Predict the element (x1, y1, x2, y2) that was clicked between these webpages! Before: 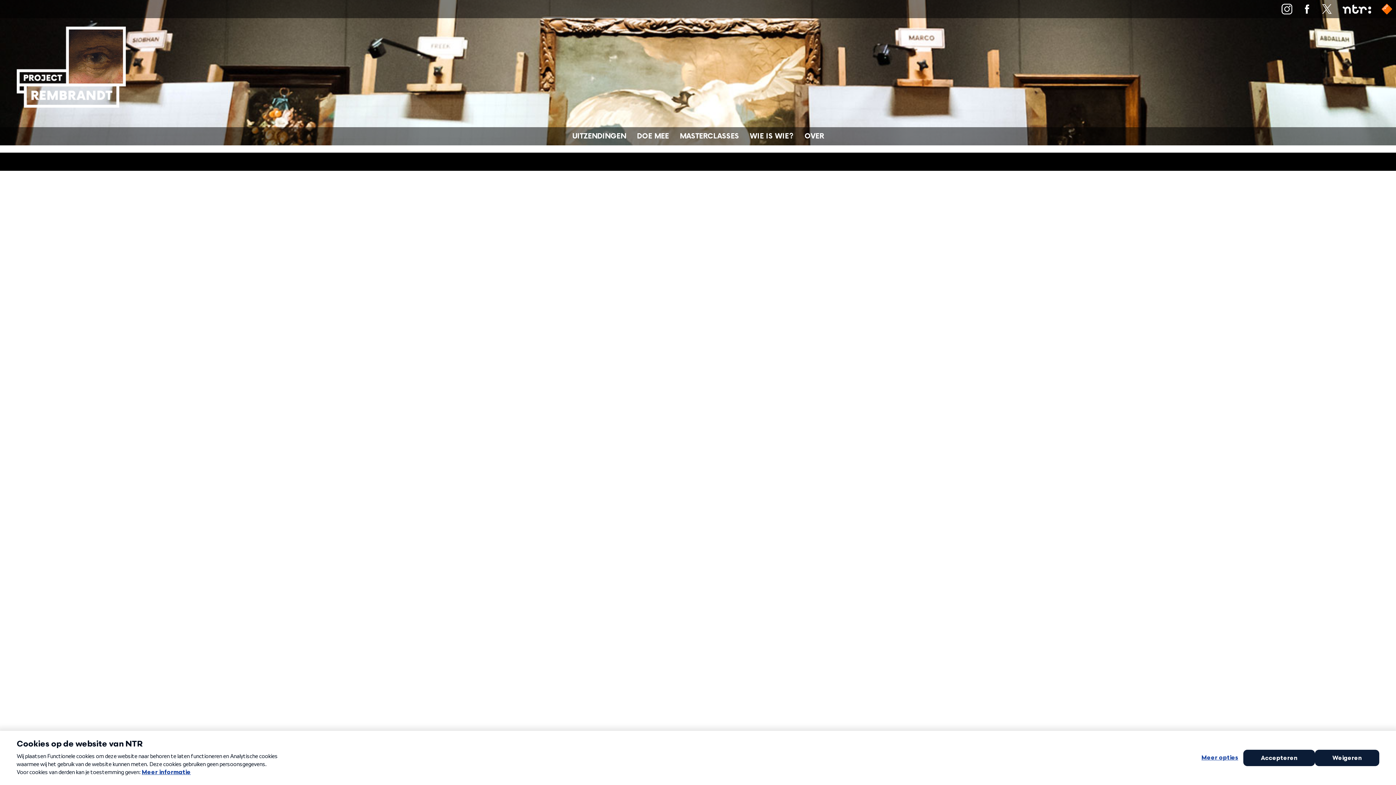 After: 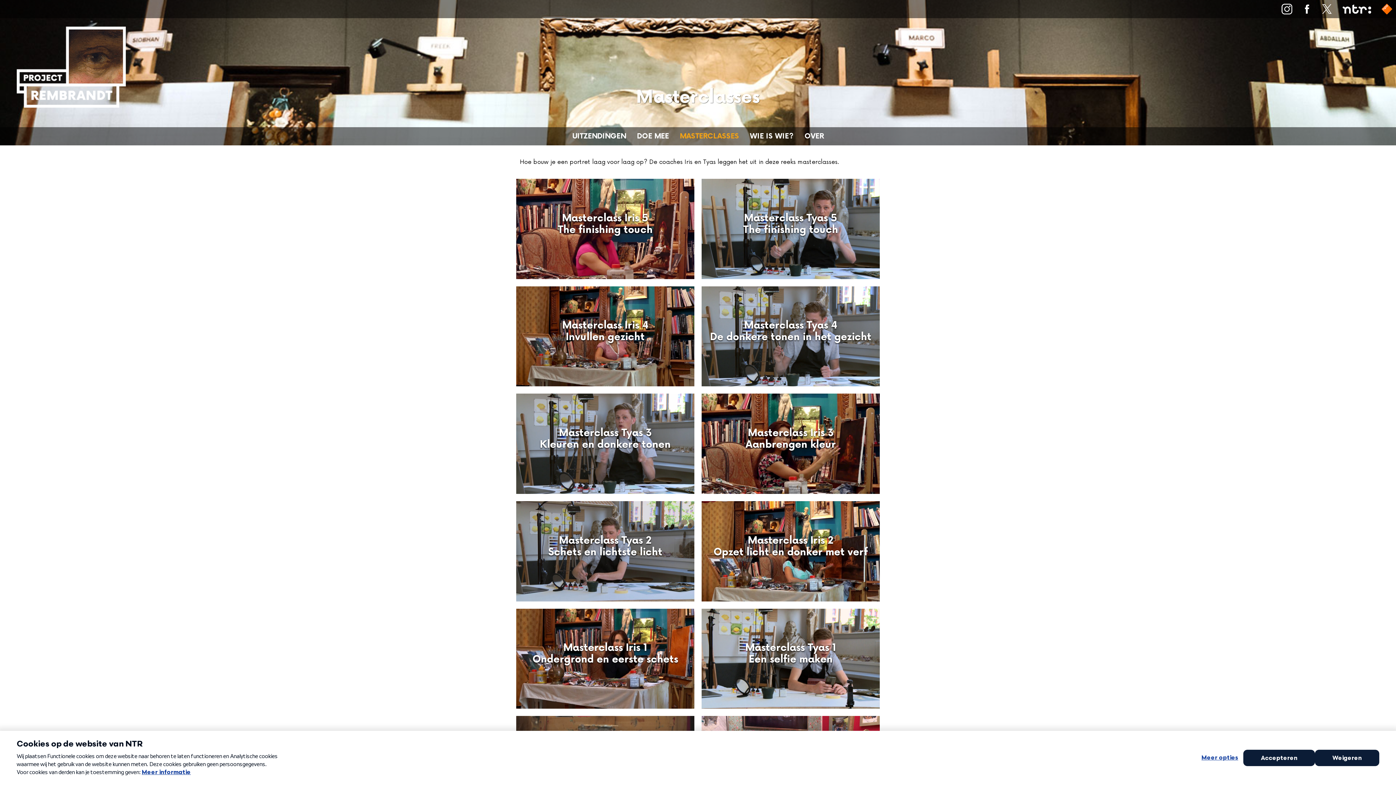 Action: label: MASTERCLASSES bbox: (674, 127, 744, 145)